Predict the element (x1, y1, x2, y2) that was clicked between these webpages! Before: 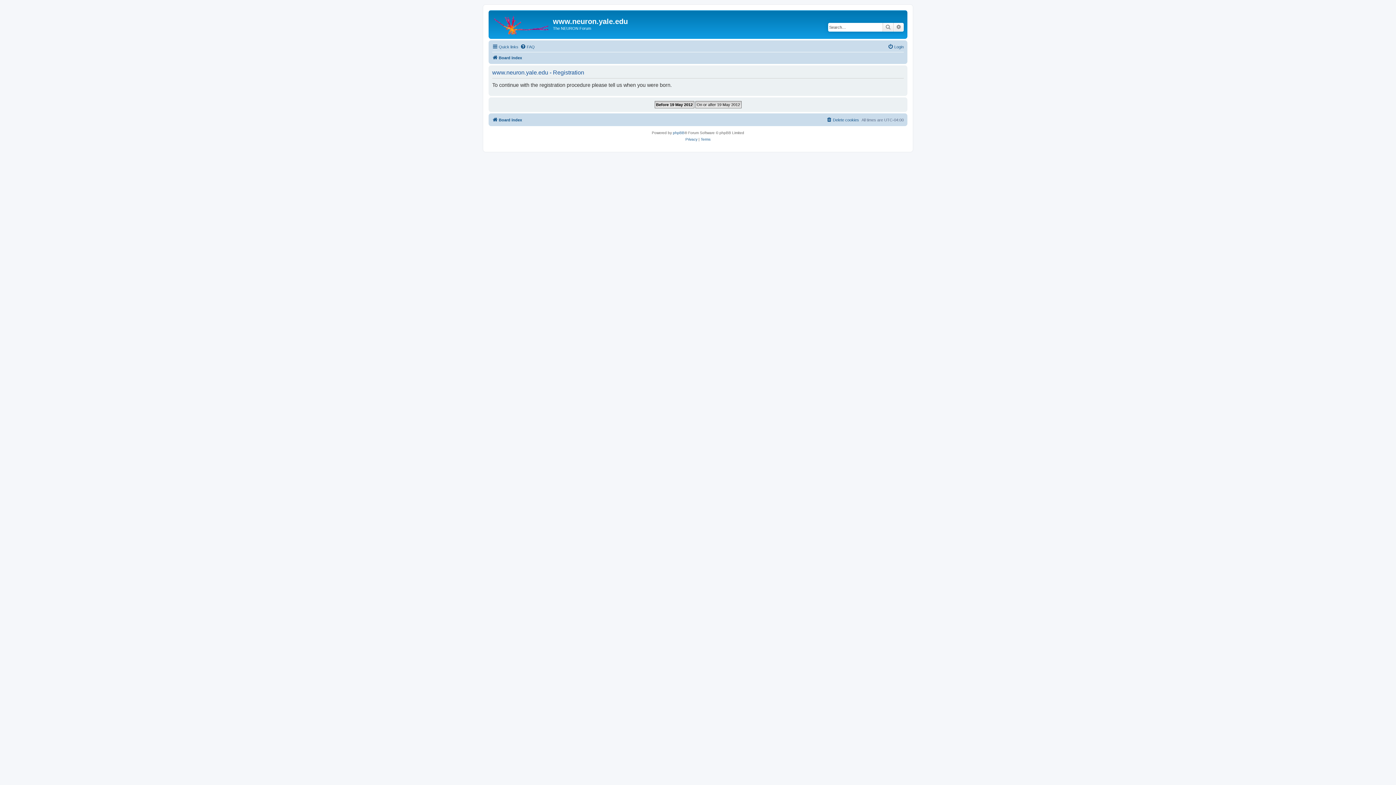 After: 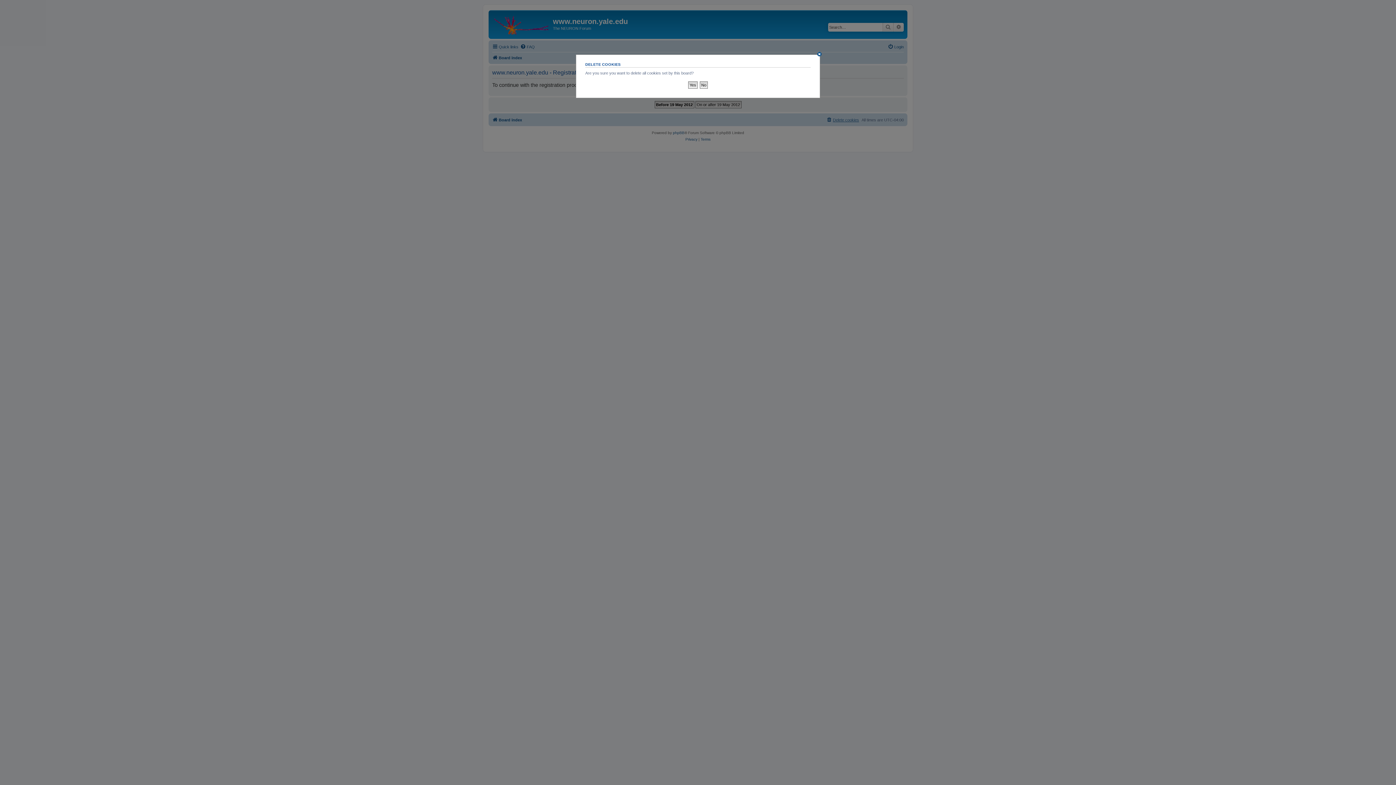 Action: bbox: (826, 115, 859, 124) label: Delete cookies